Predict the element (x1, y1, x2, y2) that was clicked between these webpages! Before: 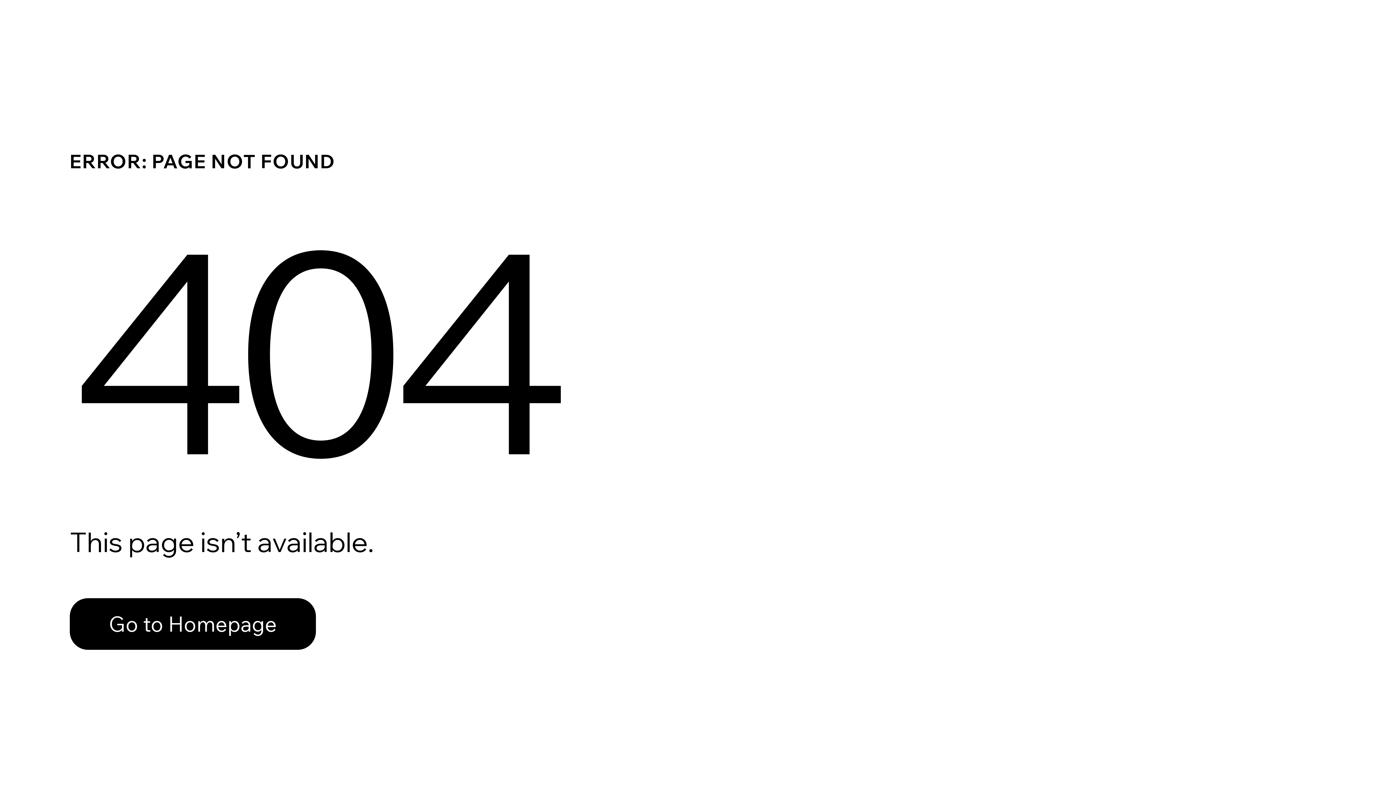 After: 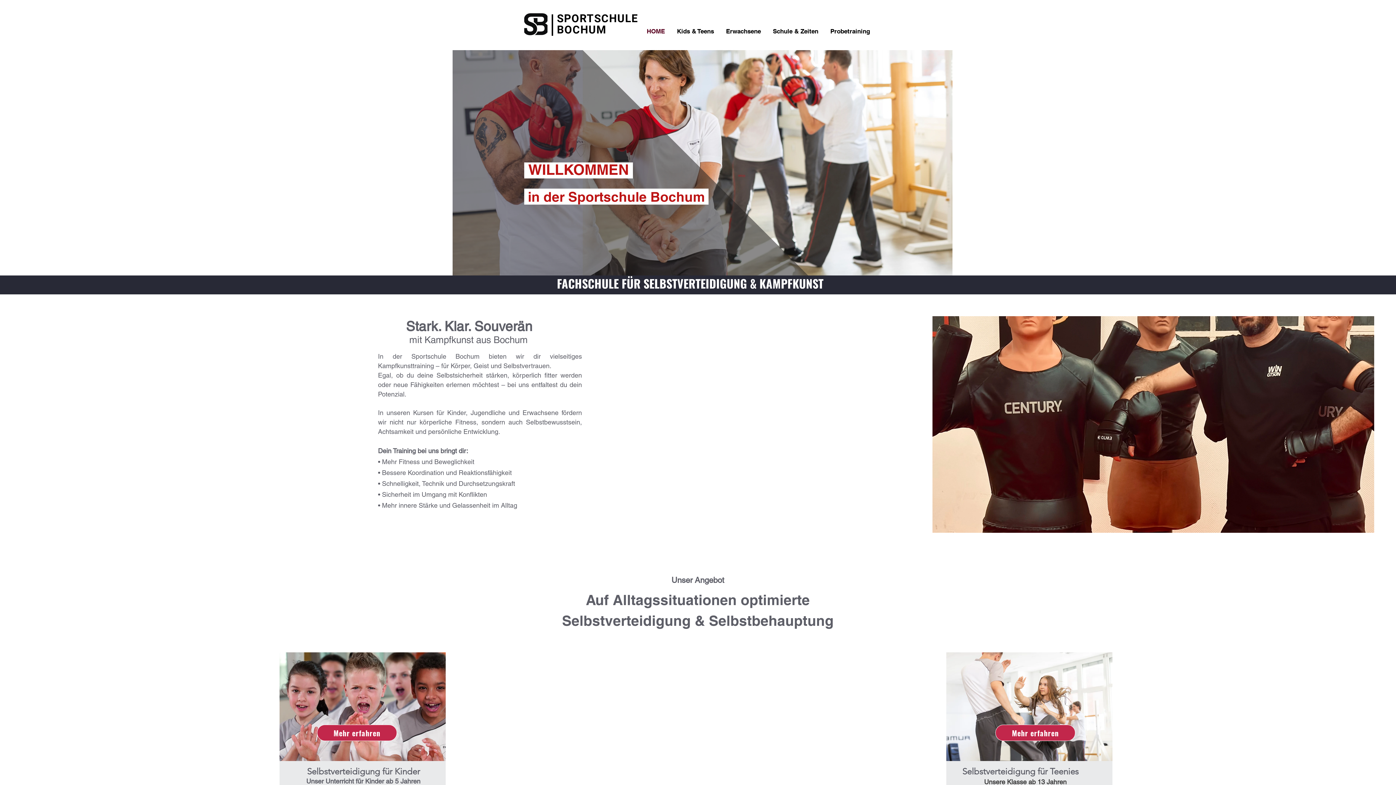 Action: label: Go to Homepage bbox: (69, 598, 316, 650)